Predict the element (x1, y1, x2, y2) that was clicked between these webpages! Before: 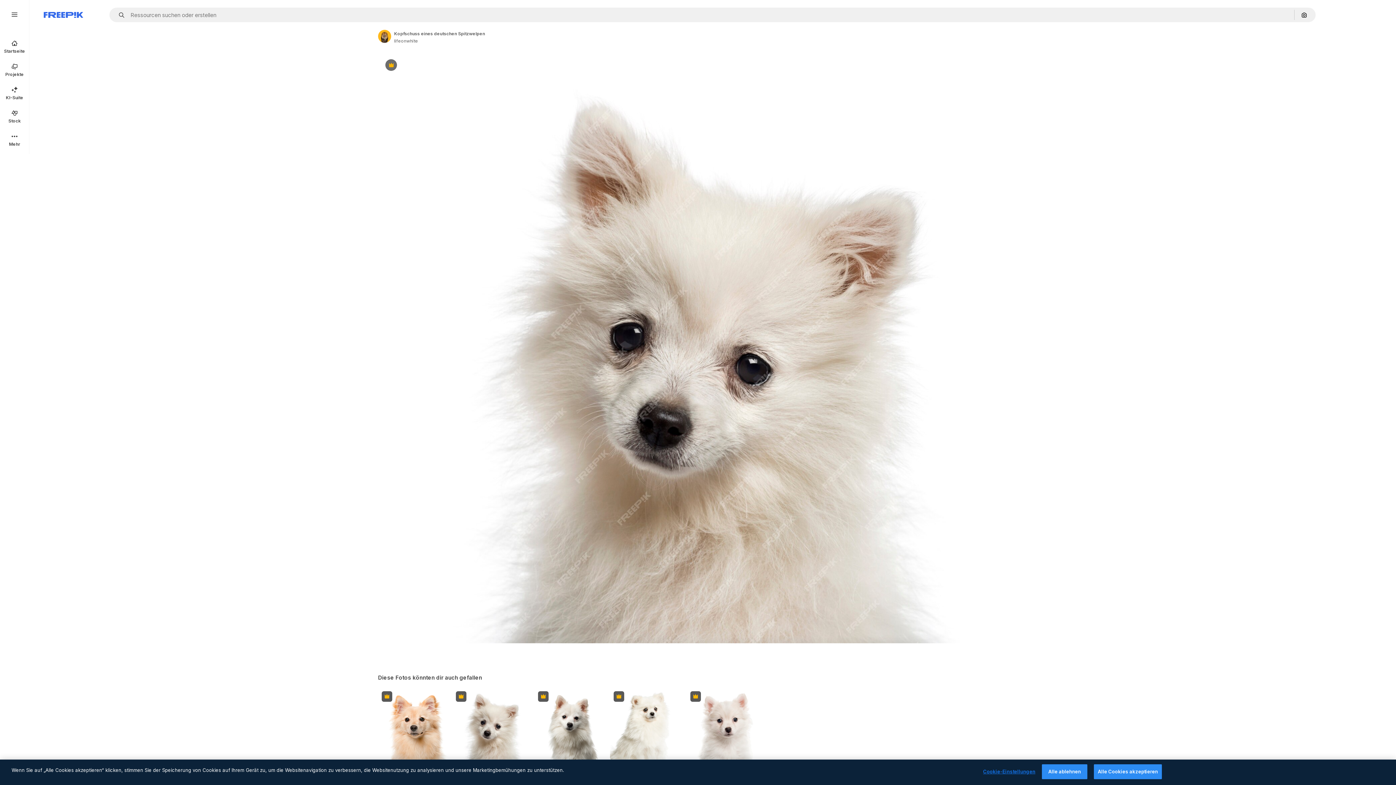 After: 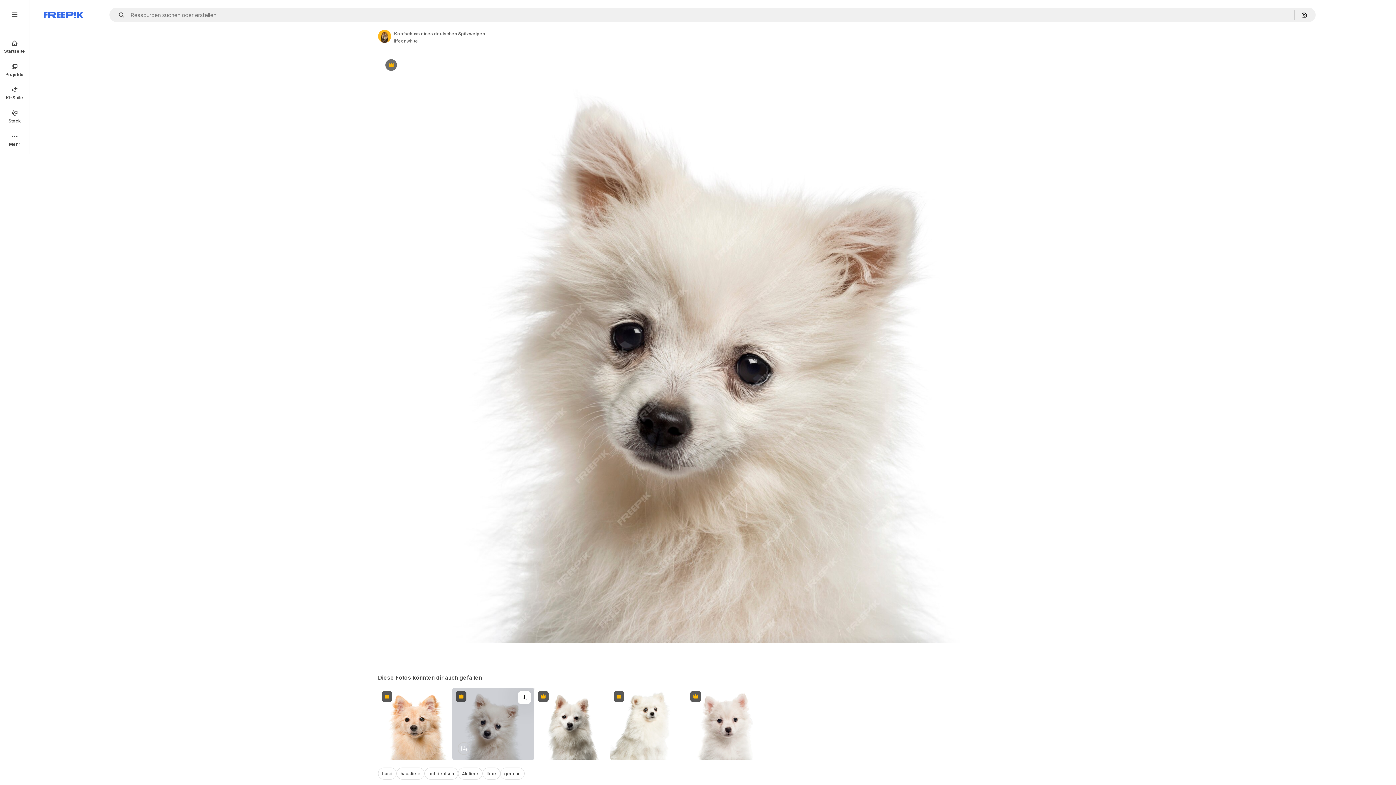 Action: label: Premium bbox: (452, 687, 534, 760)